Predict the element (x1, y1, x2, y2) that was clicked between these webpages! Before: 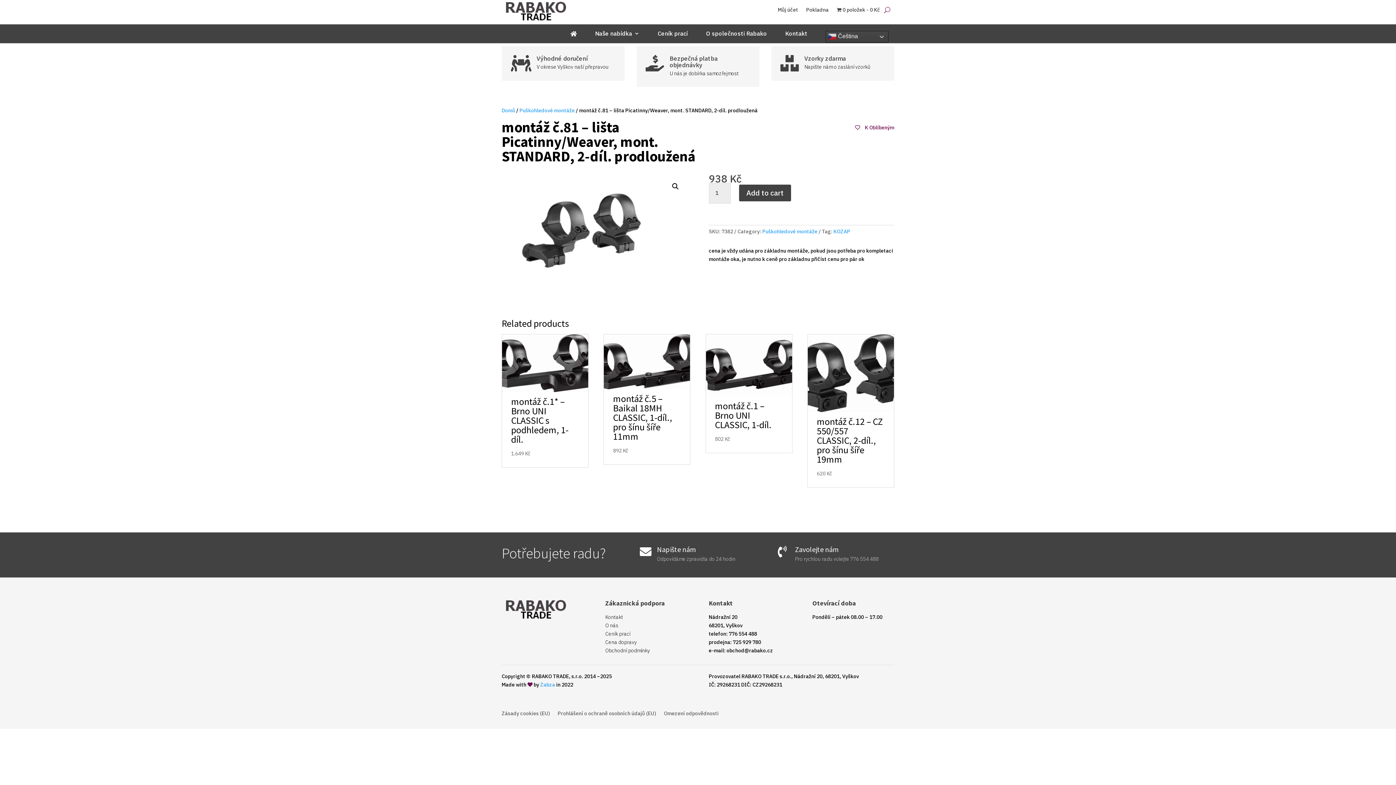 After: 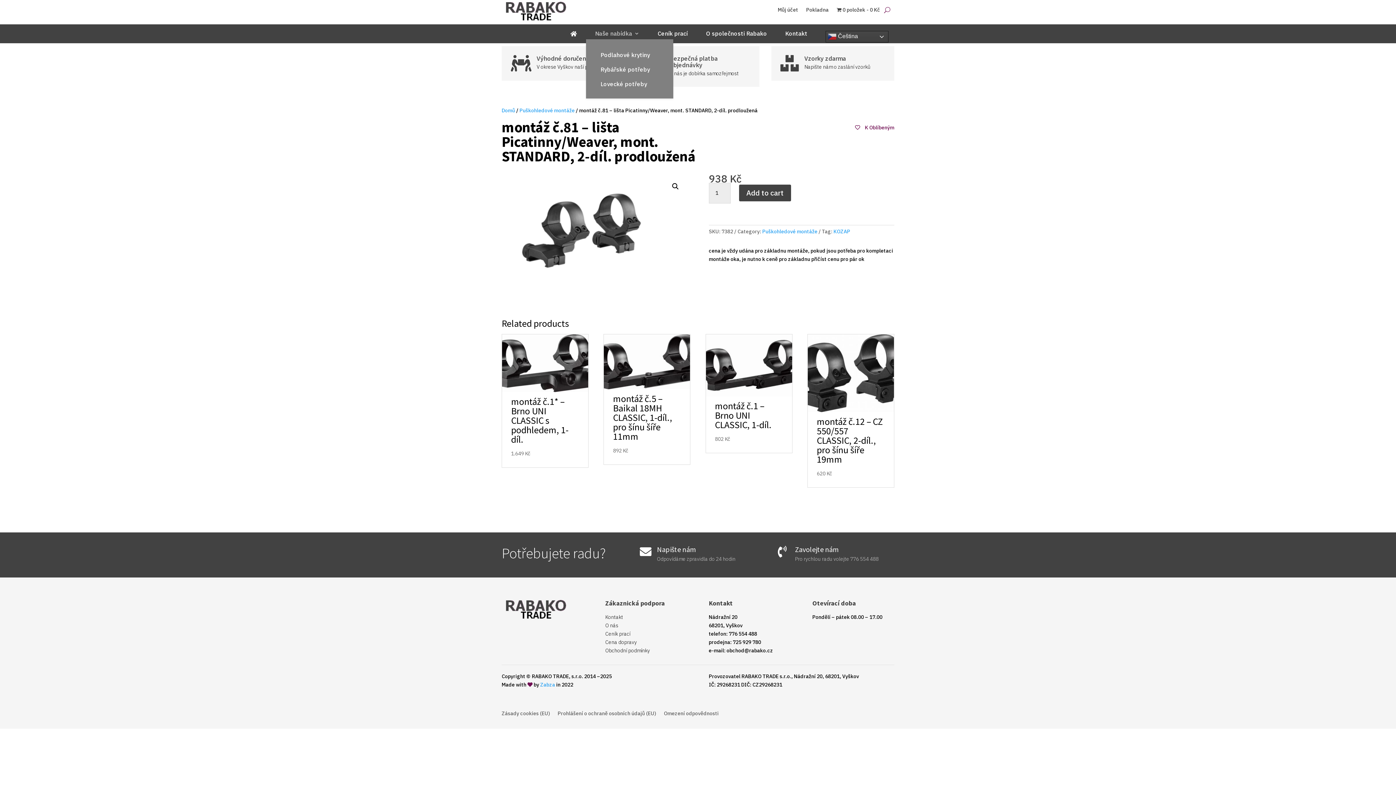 Action: label: Naše nabídka bbox: (595, 30, 639, 39)